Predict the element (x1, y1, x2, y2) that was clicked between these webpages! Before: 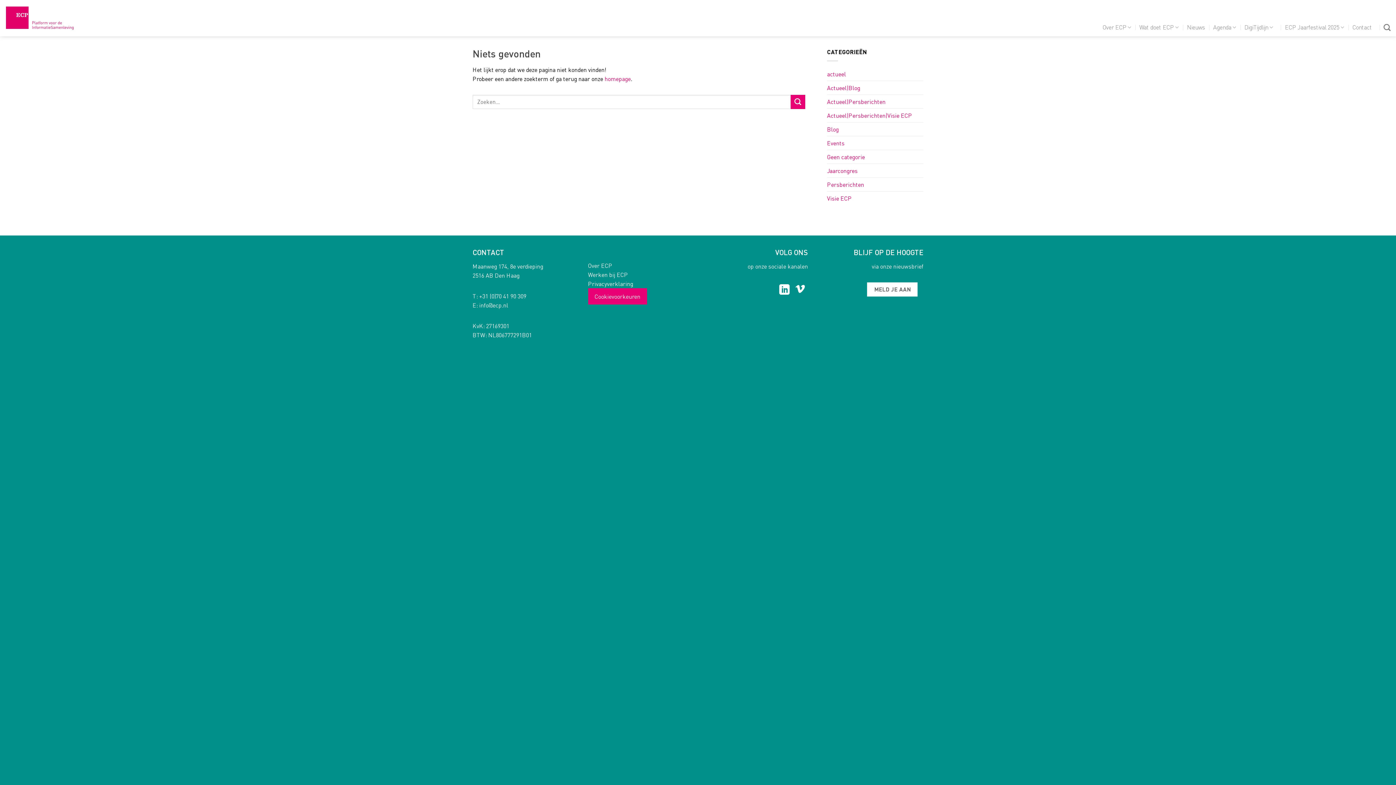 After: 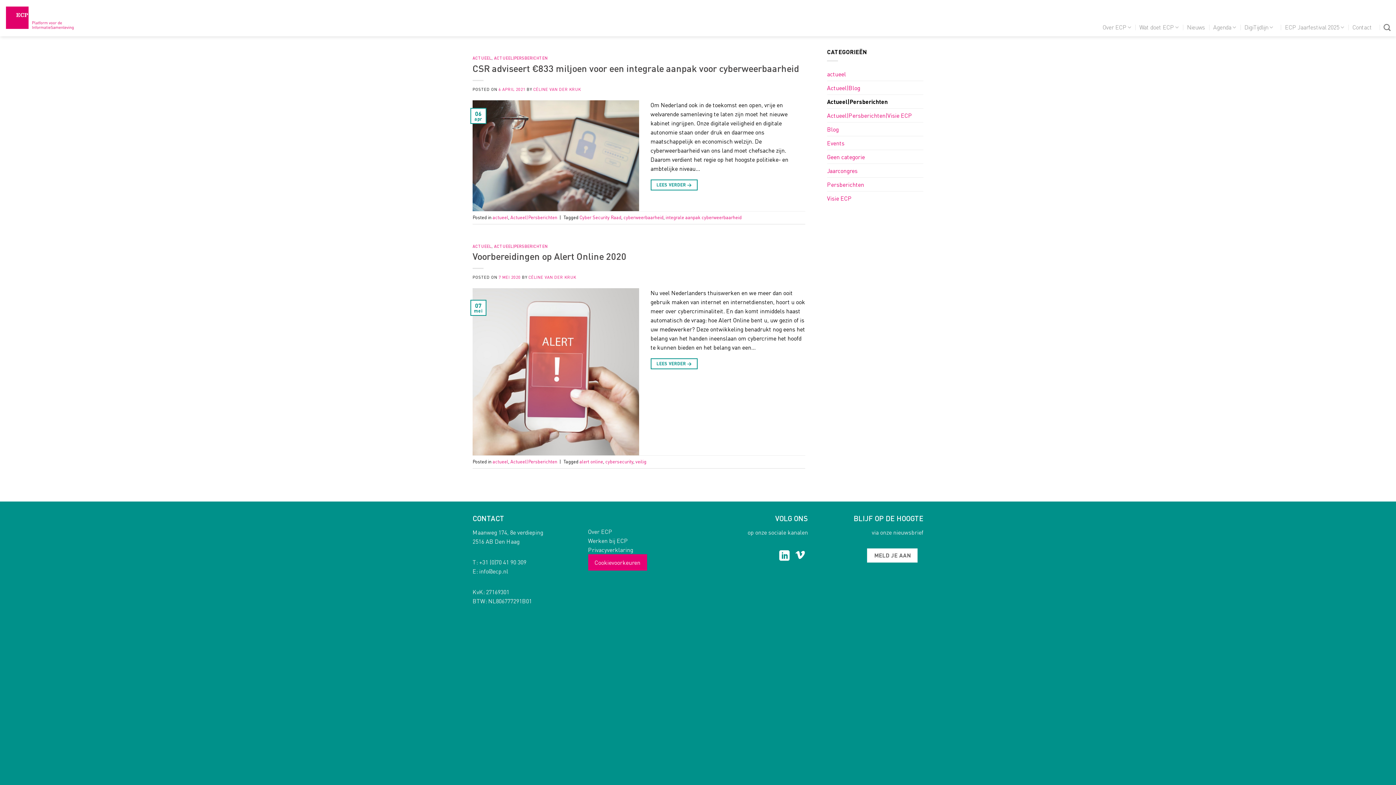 Action: label: Actueel|Persberichten bbox: (827, 94, 885, 108)